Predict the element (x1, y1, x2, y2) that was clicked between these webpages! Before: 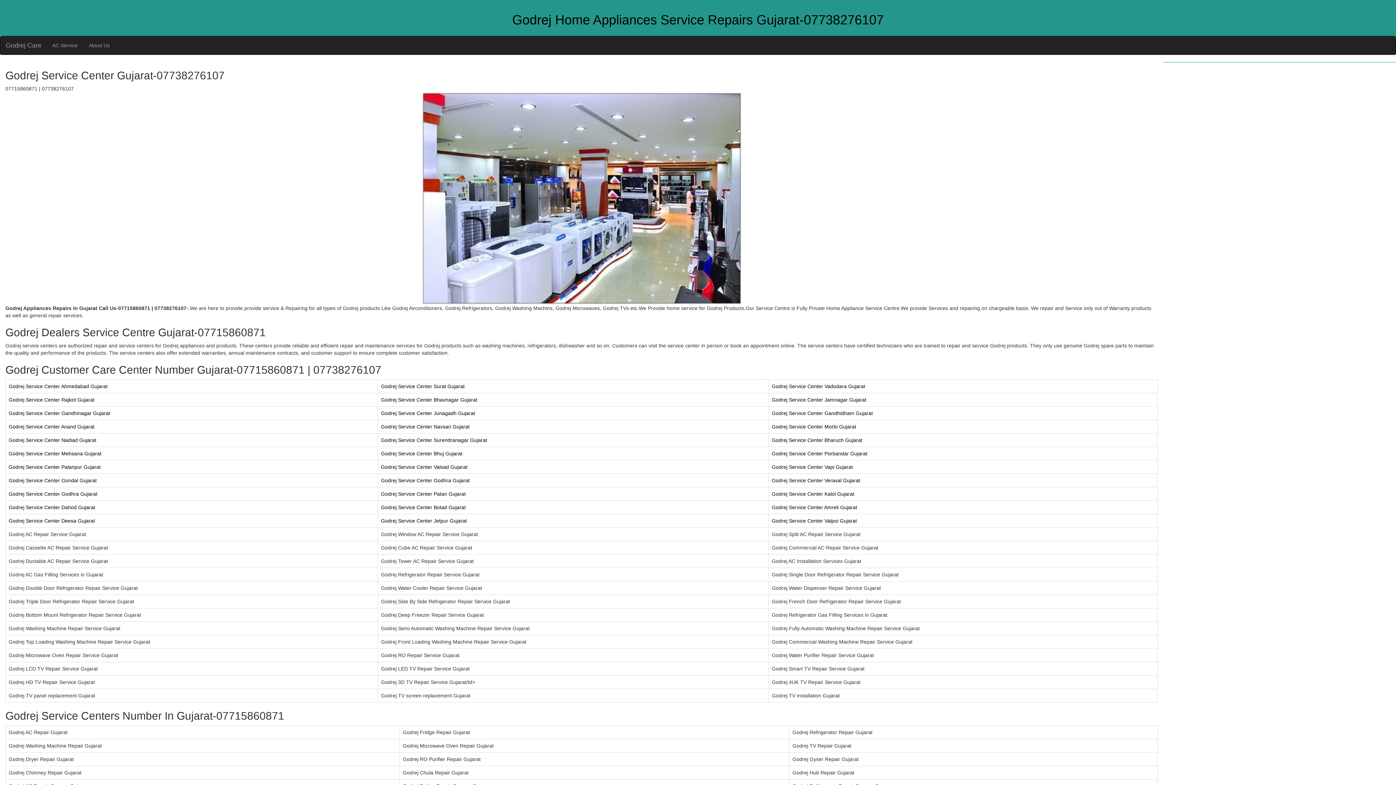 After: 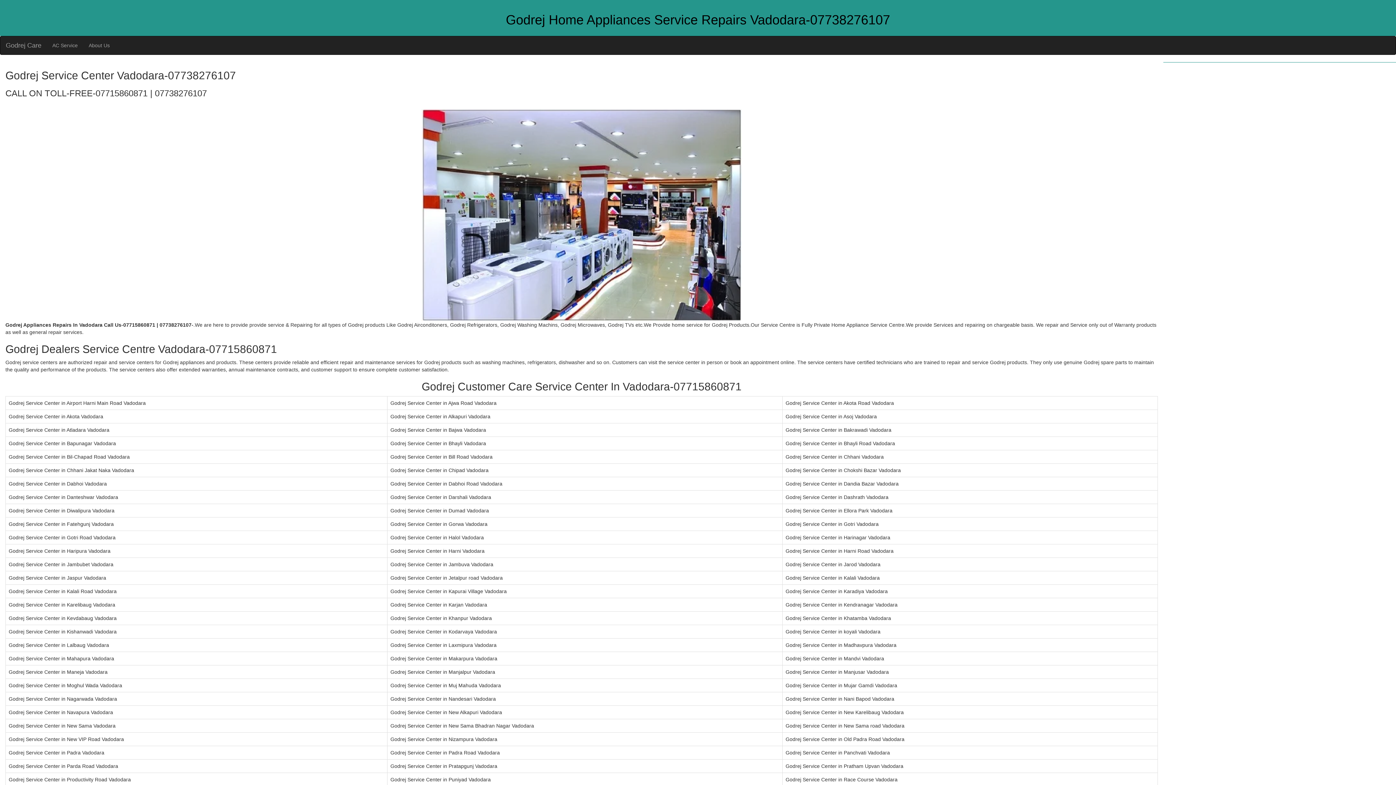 Action: label: Godrej Service Center Vadodara Gujarat bbox: (772, 383, 865, 389)